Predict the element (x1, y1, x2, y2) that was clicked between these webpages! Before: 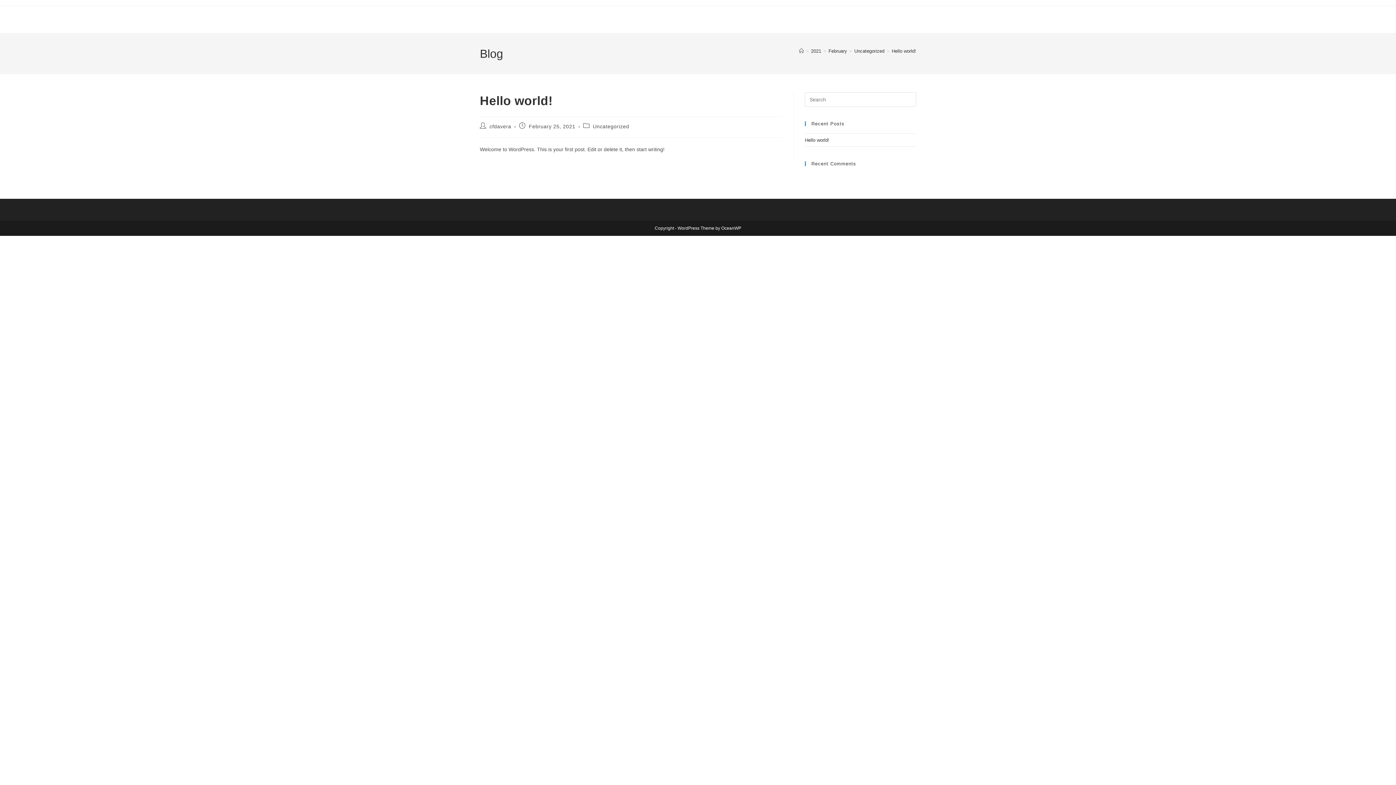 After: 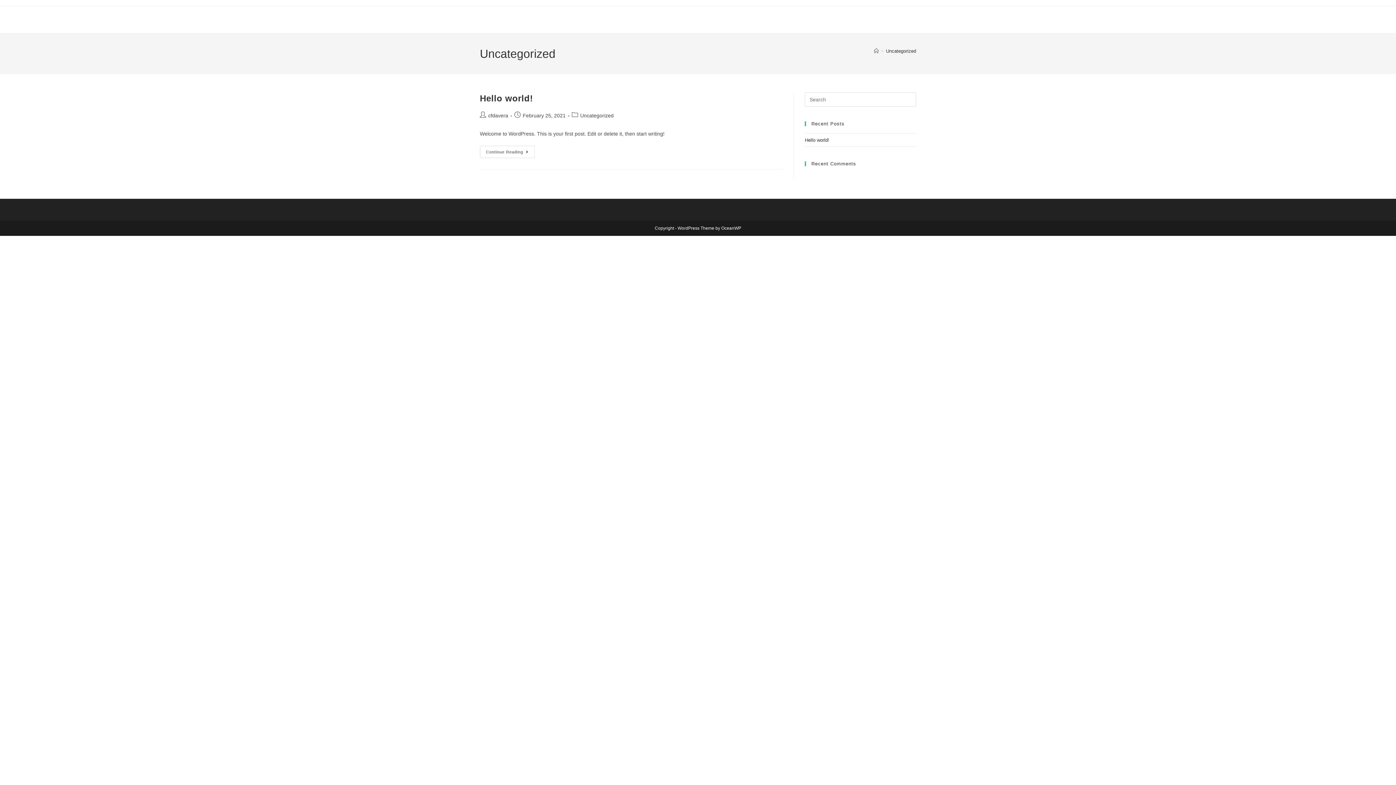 Action: bbox: (593, 123, 629, 129) label: Uncategorized